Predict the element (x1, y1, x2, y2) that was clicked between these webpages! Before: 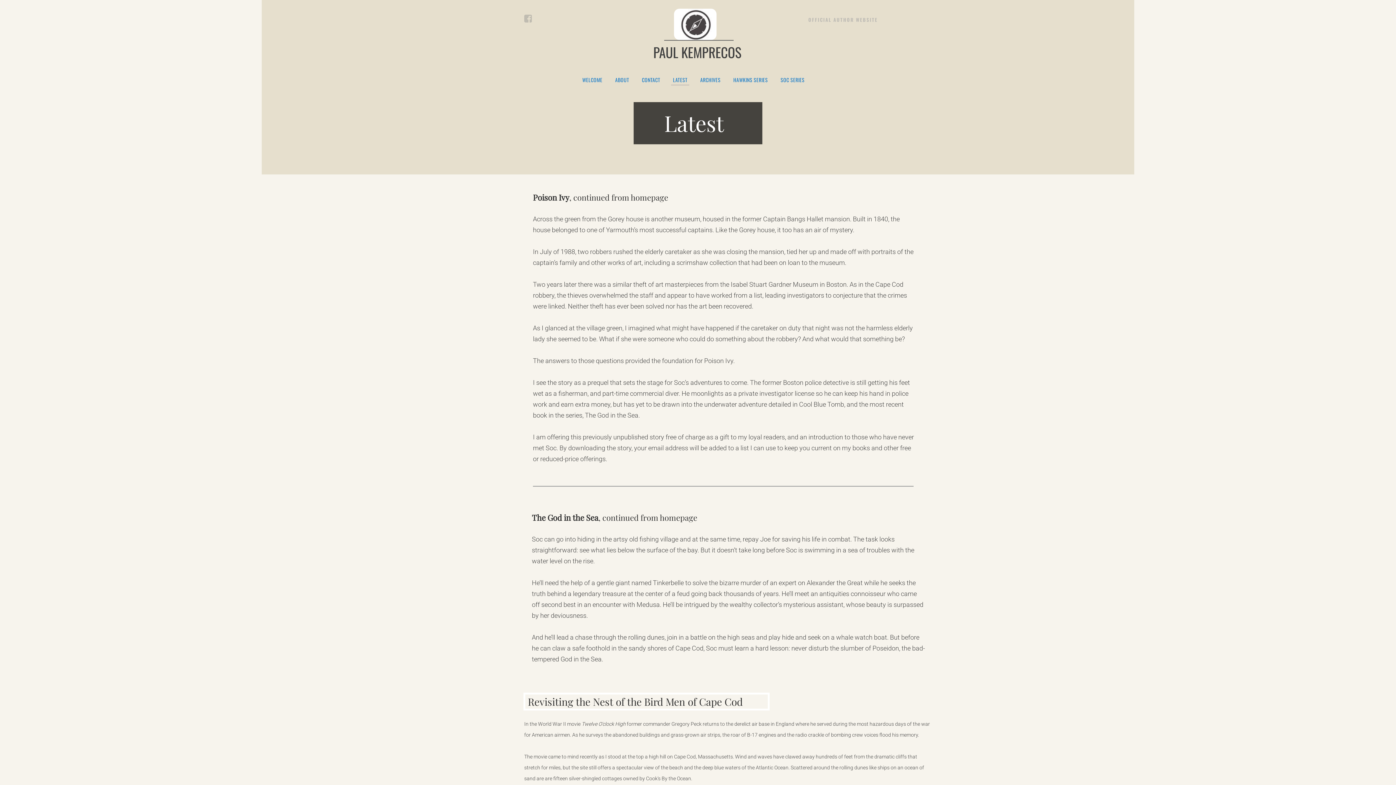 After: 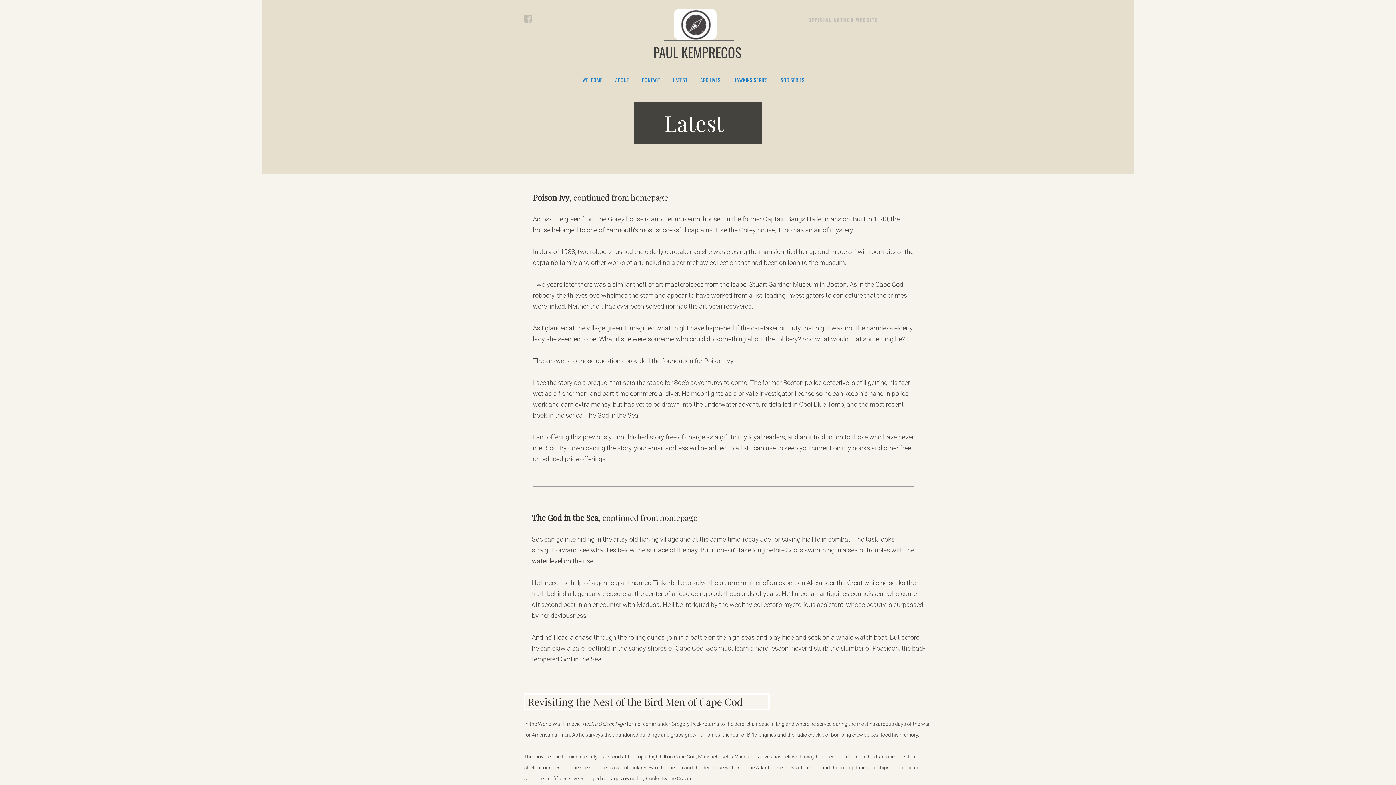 Action: label: LATEST bbox: (671, 77, 689, 85)